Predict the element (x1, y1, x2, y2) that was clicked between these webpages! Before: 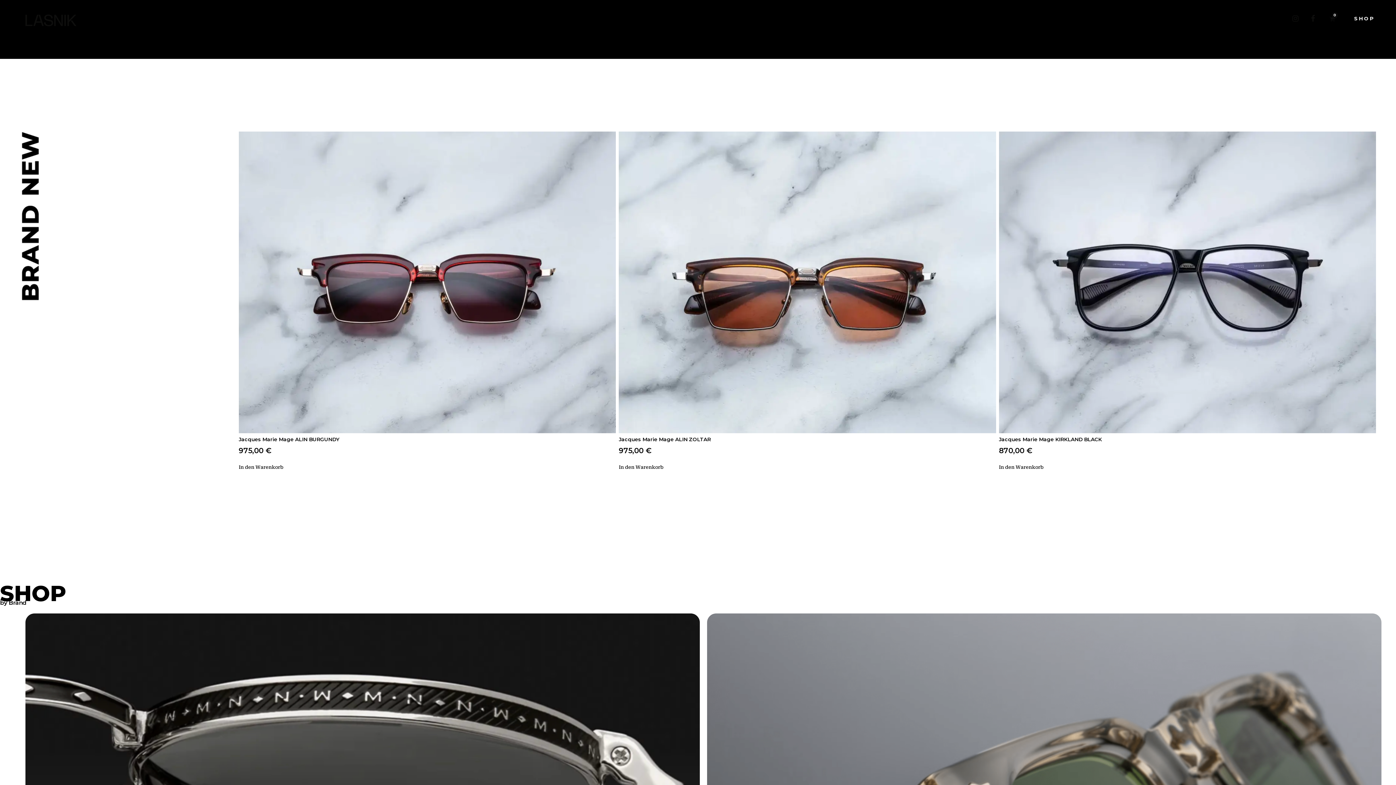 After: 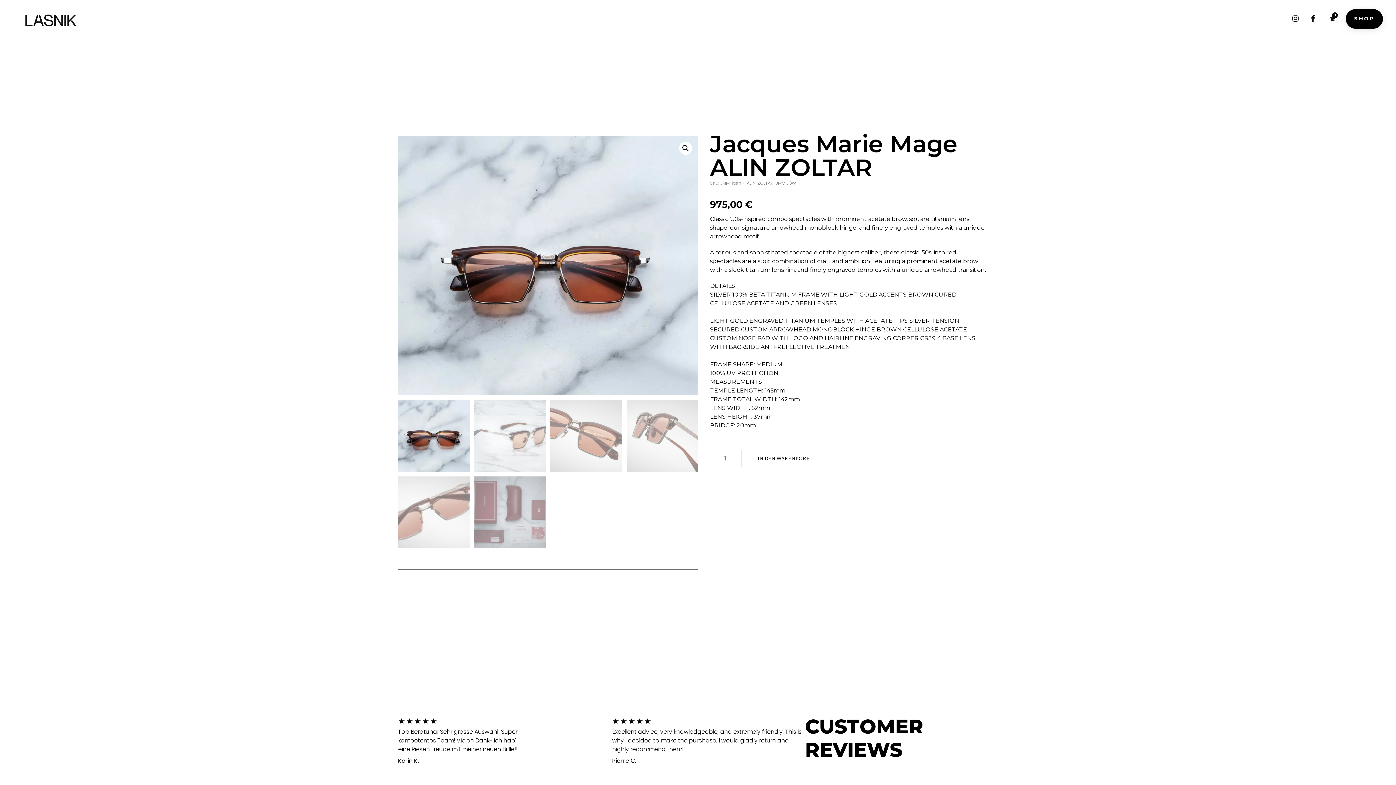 Action: bbox: (618, 131, 996, 459) label: Jacques Marie Mage ALIN ZOLTAR
975,00 €